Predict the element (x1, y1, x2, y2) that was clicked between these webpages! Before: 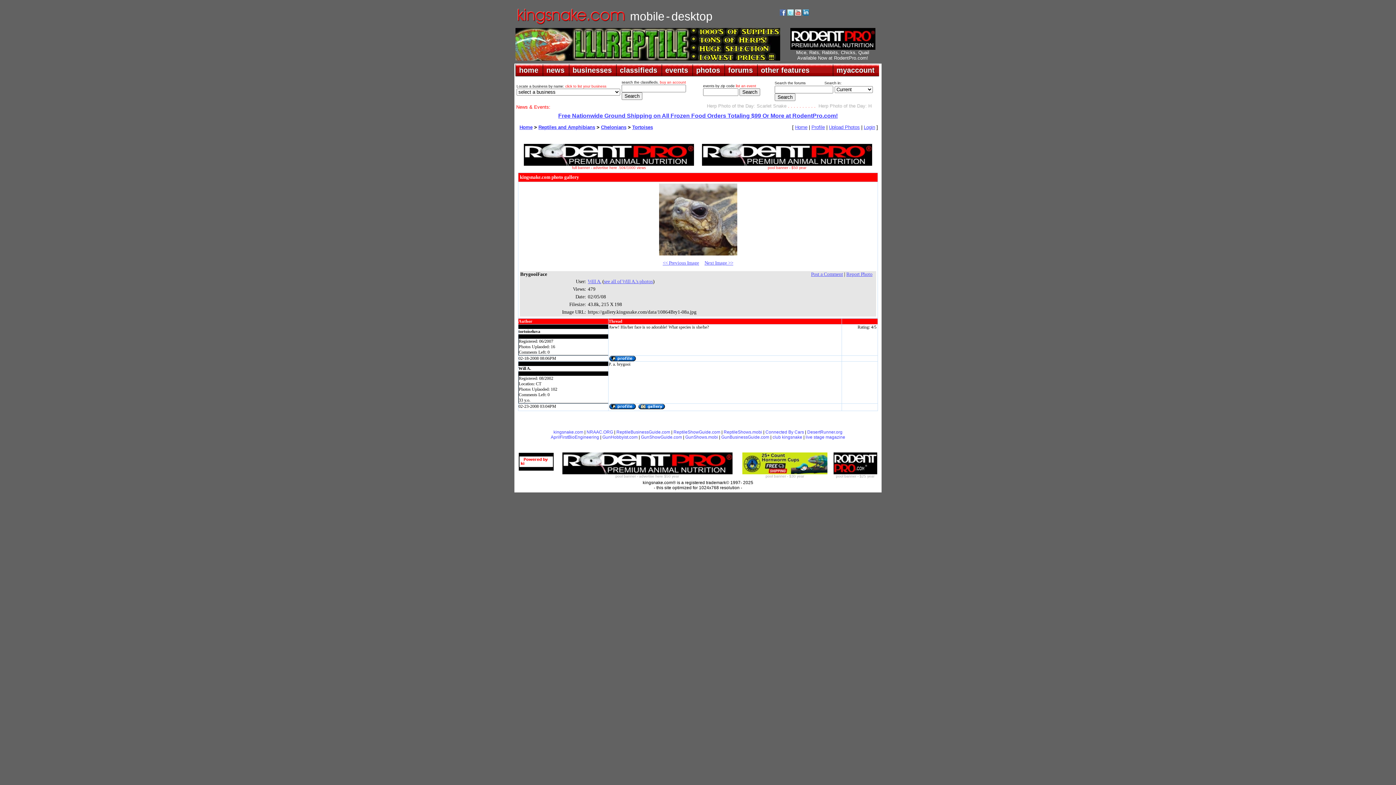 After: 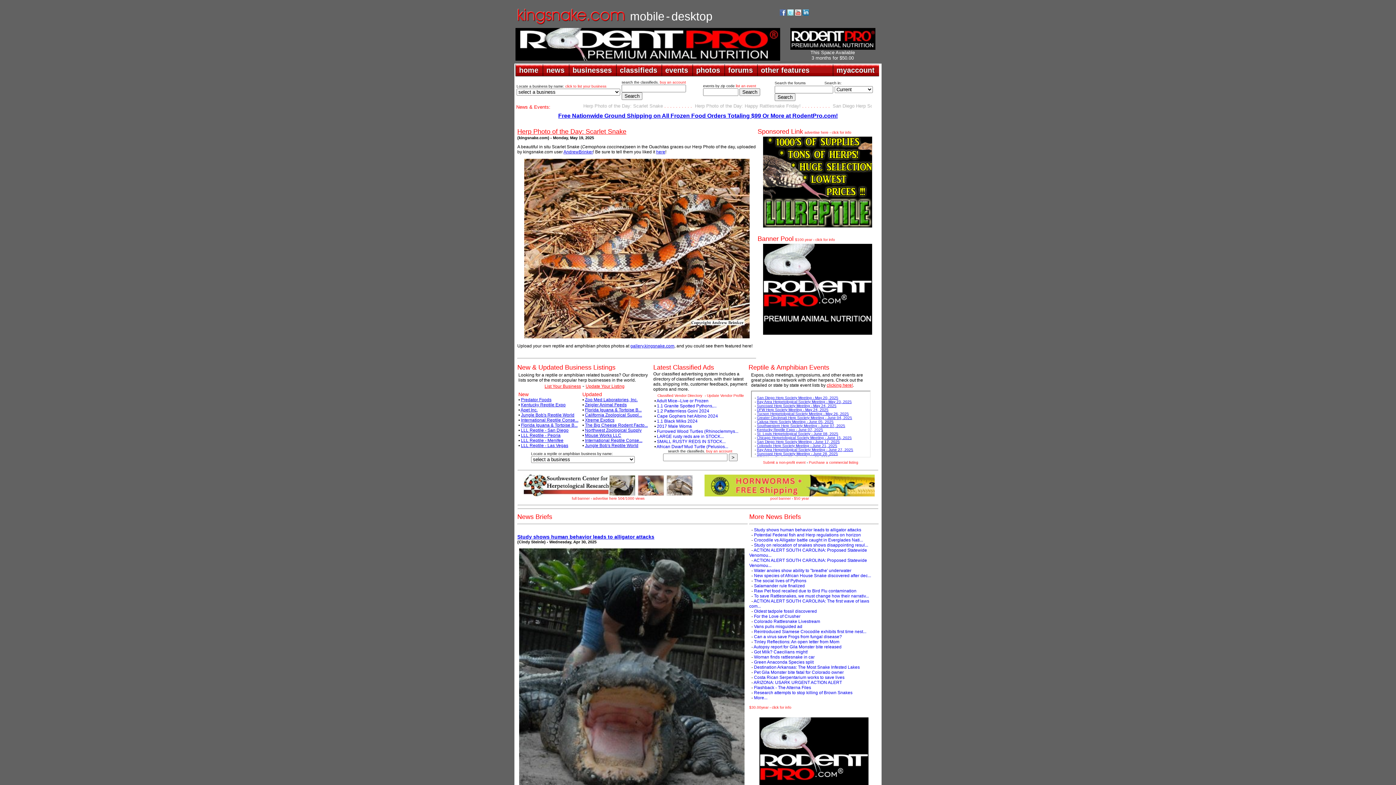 Action: bbox: (518, 466, 554, 472)